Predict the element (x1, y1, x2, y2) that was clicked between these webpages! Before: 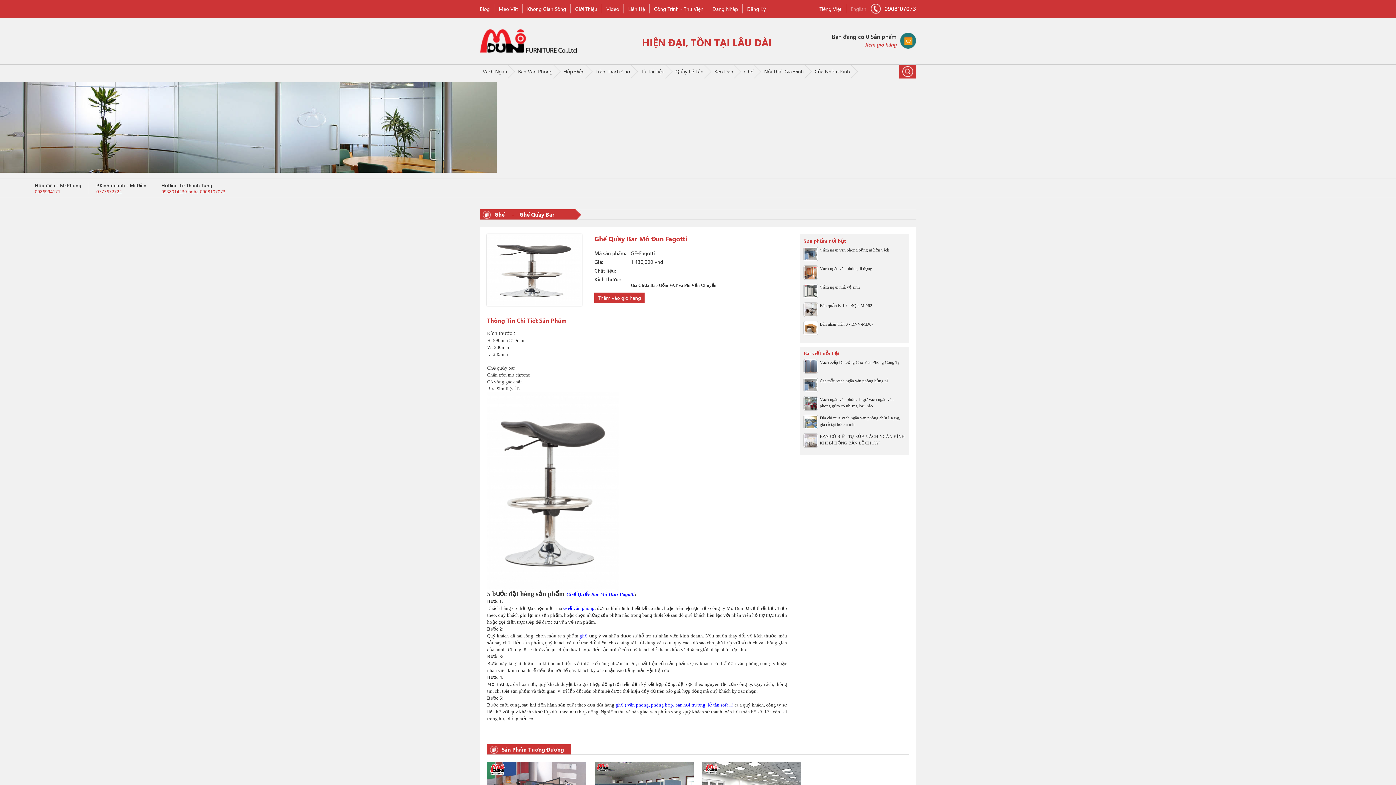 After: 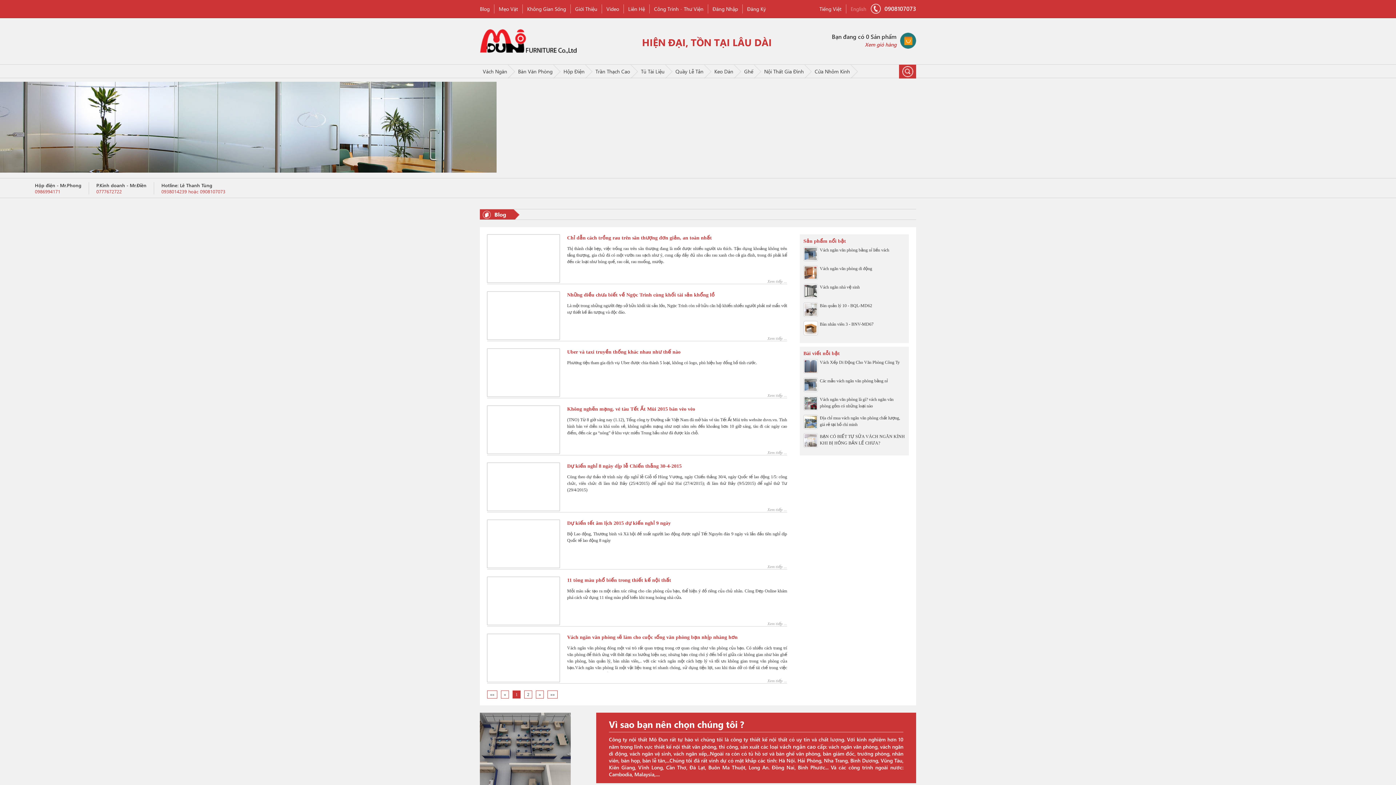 Action: bbox: (480, 4, 494, 13) label: Blog